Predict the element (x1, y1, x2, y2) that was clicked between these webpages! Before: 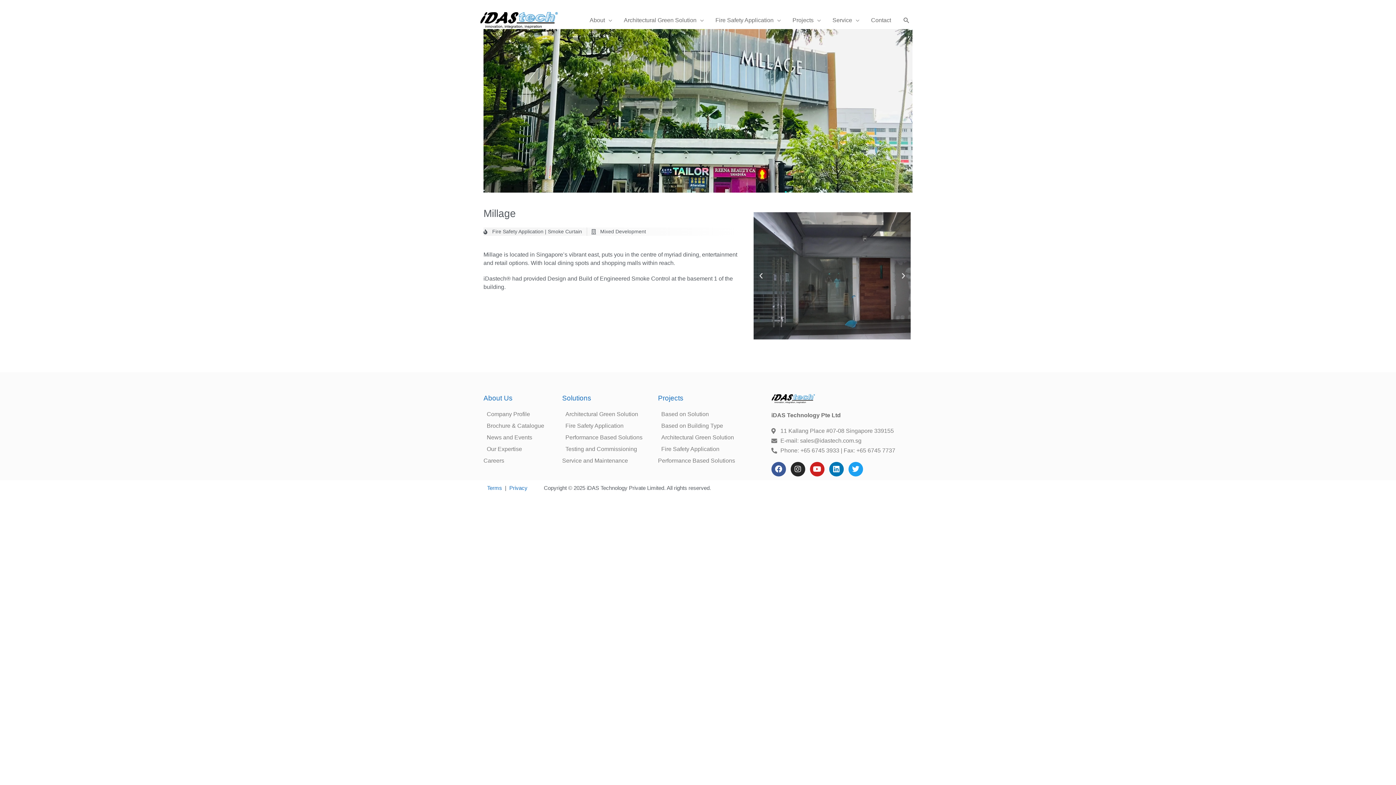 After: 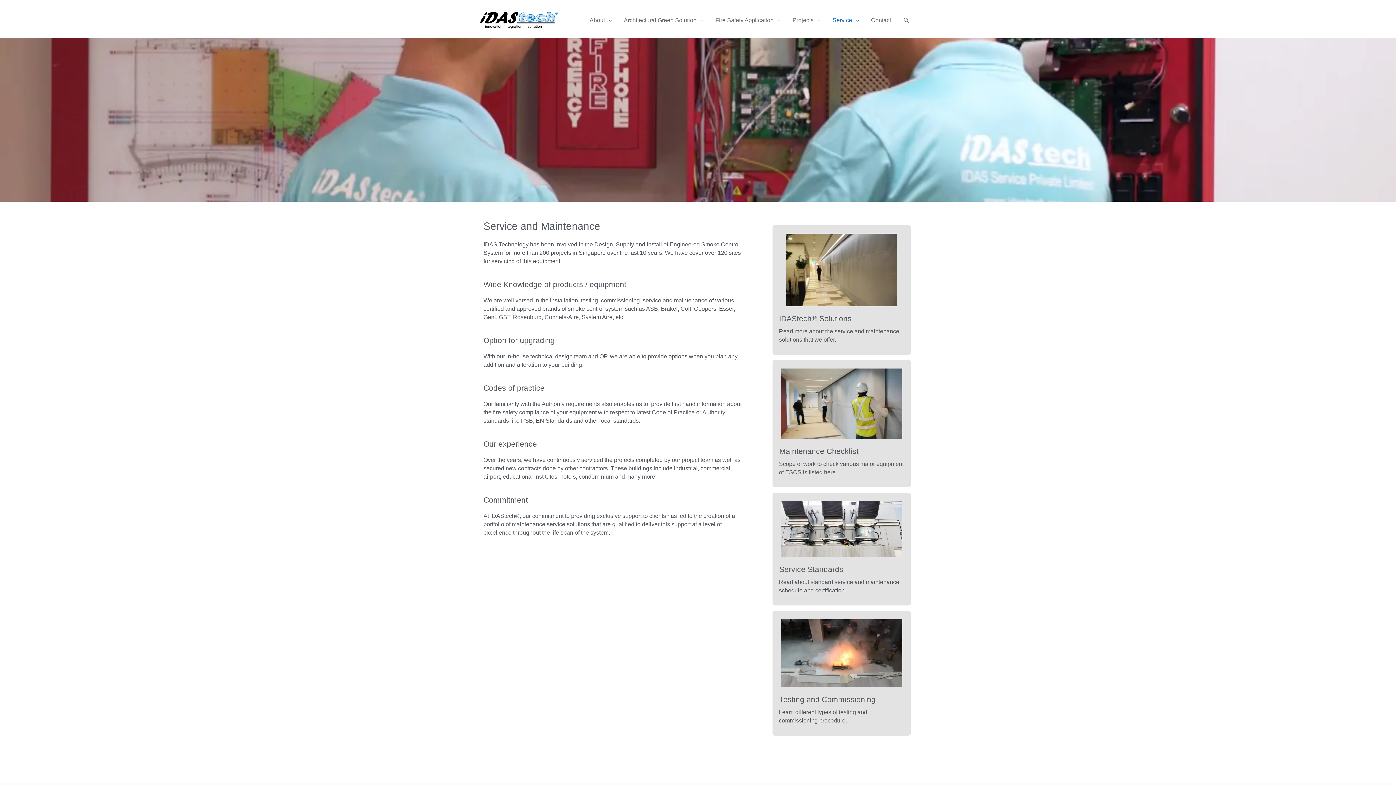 Action: bbox: (826, 5, 865, 34) label: Service